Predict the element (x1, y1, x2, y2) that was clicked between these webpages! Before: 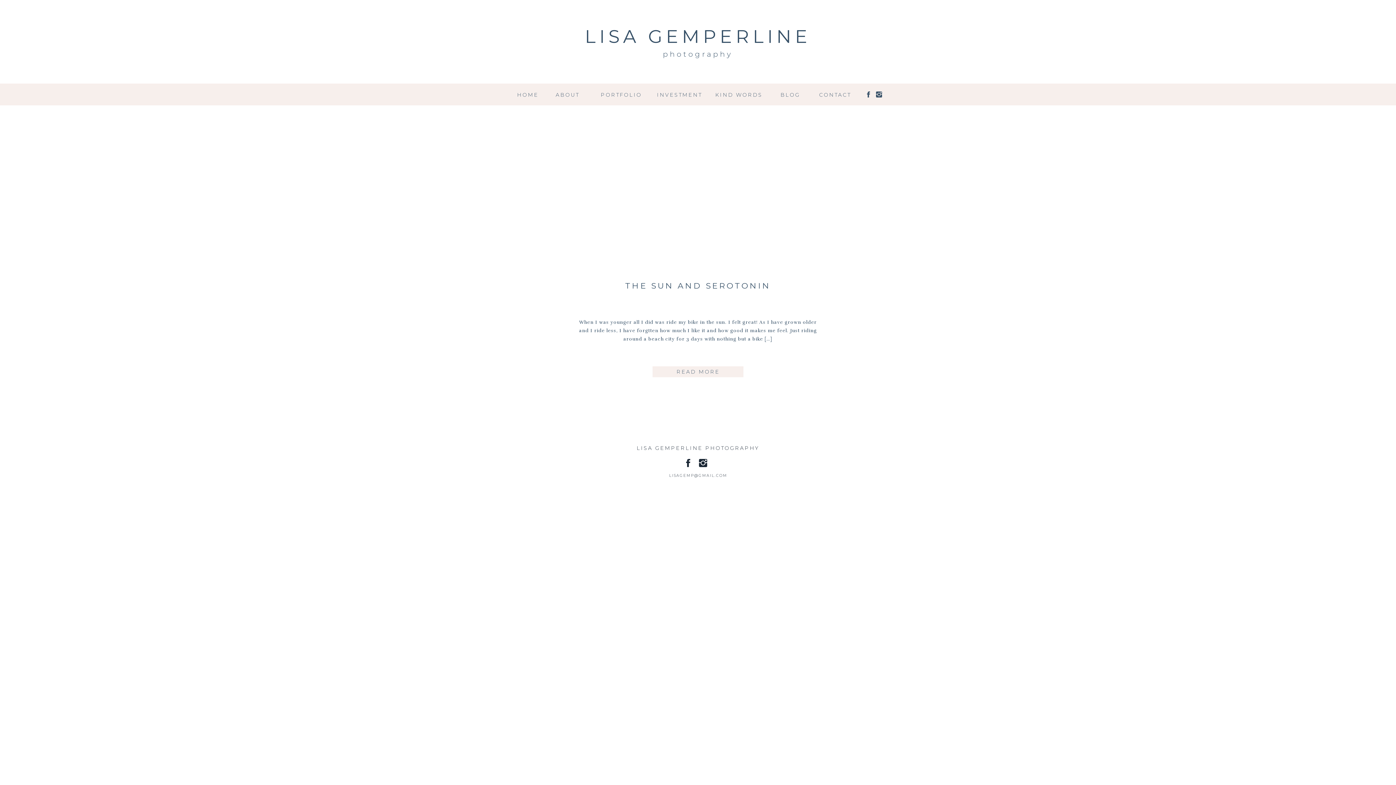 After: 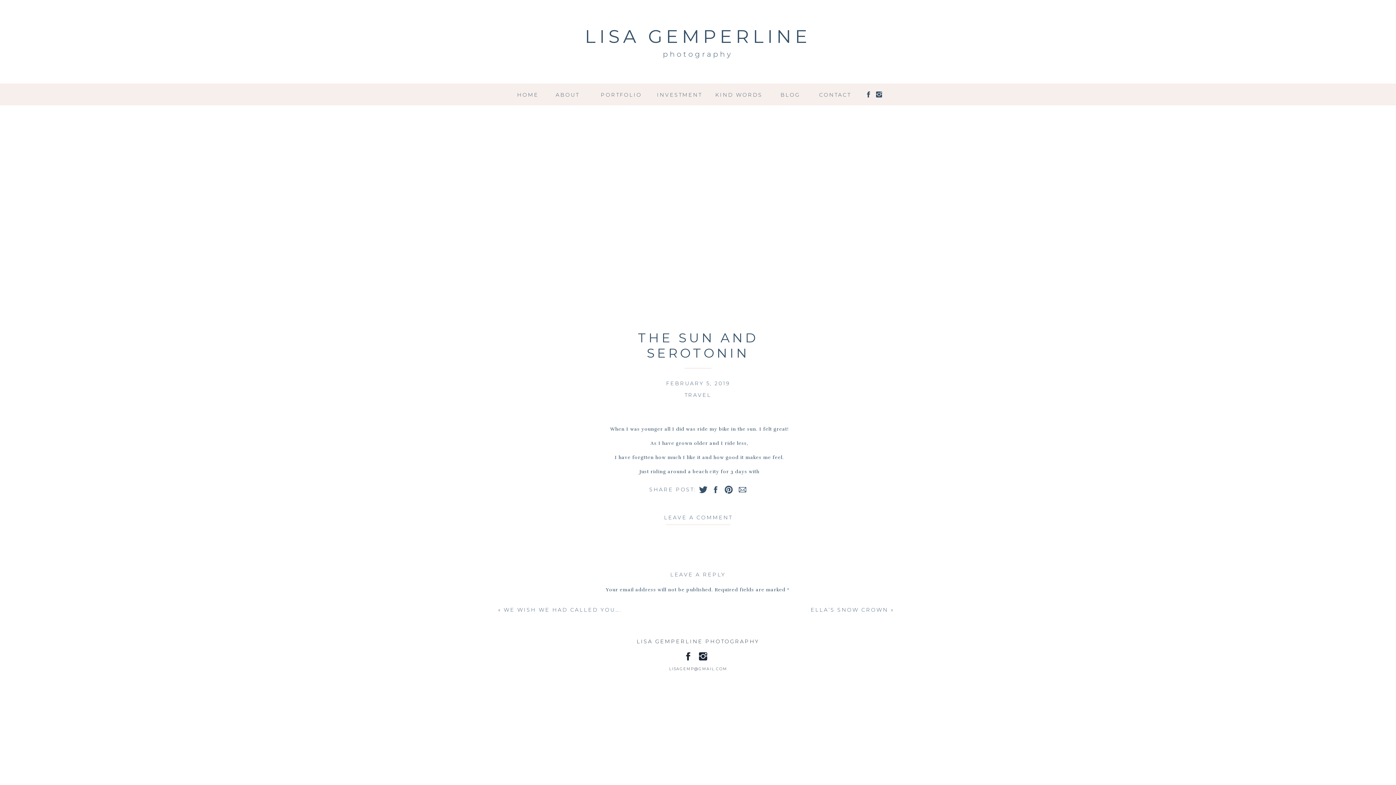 Action: label: READ MORE bbox: (674, 367, 722, 378)